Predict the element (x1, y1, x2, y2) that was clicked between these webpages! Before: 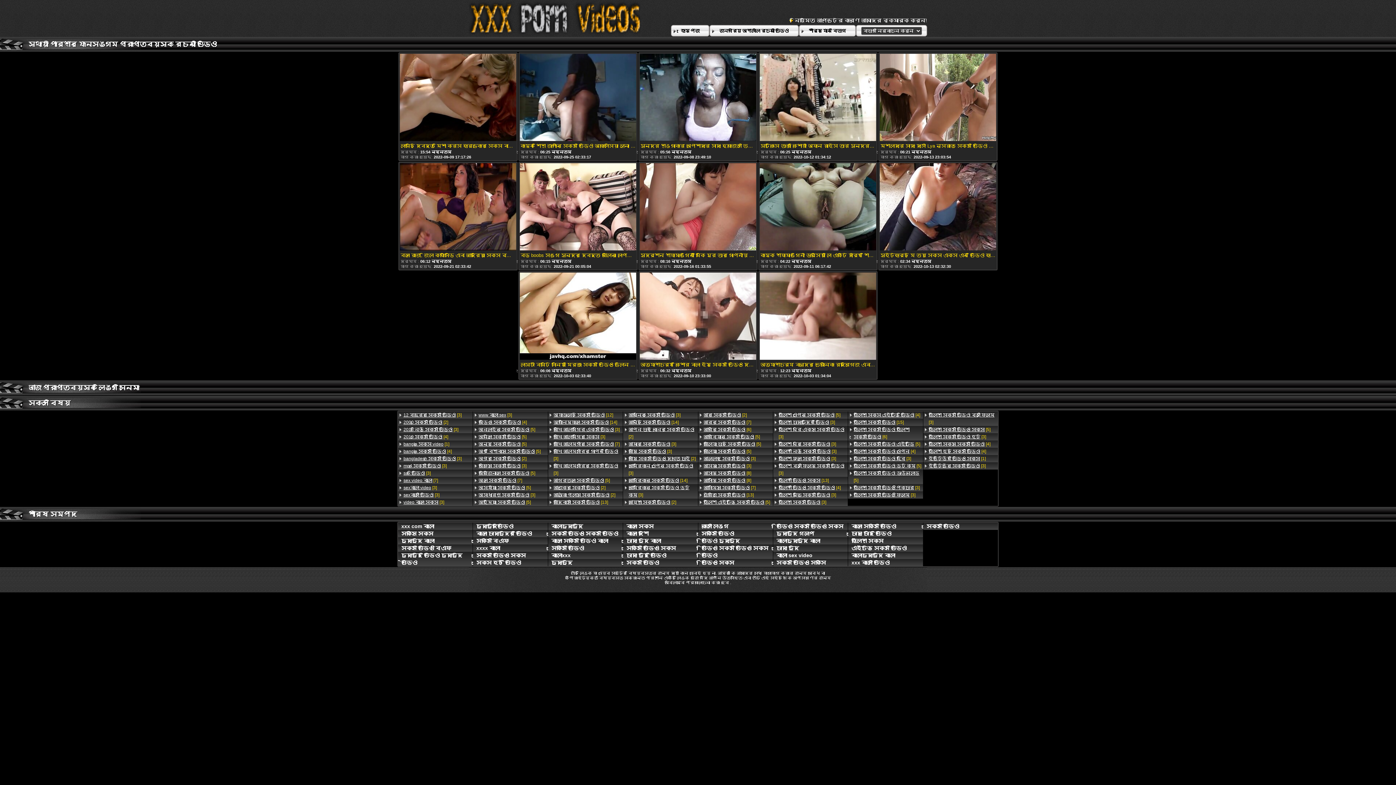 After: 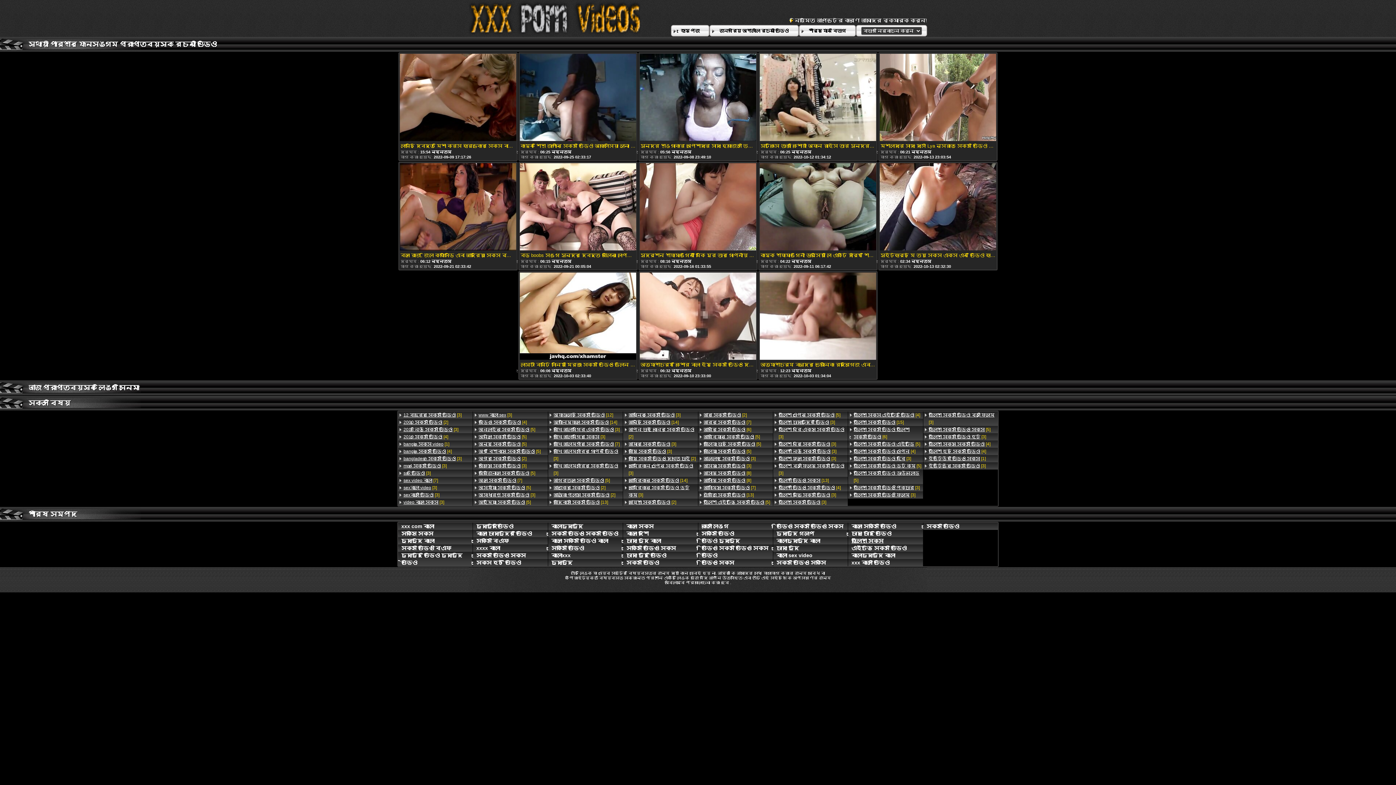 Action: label: ইংলিশ সেক্স bbox: (848, 537, 923, 544)